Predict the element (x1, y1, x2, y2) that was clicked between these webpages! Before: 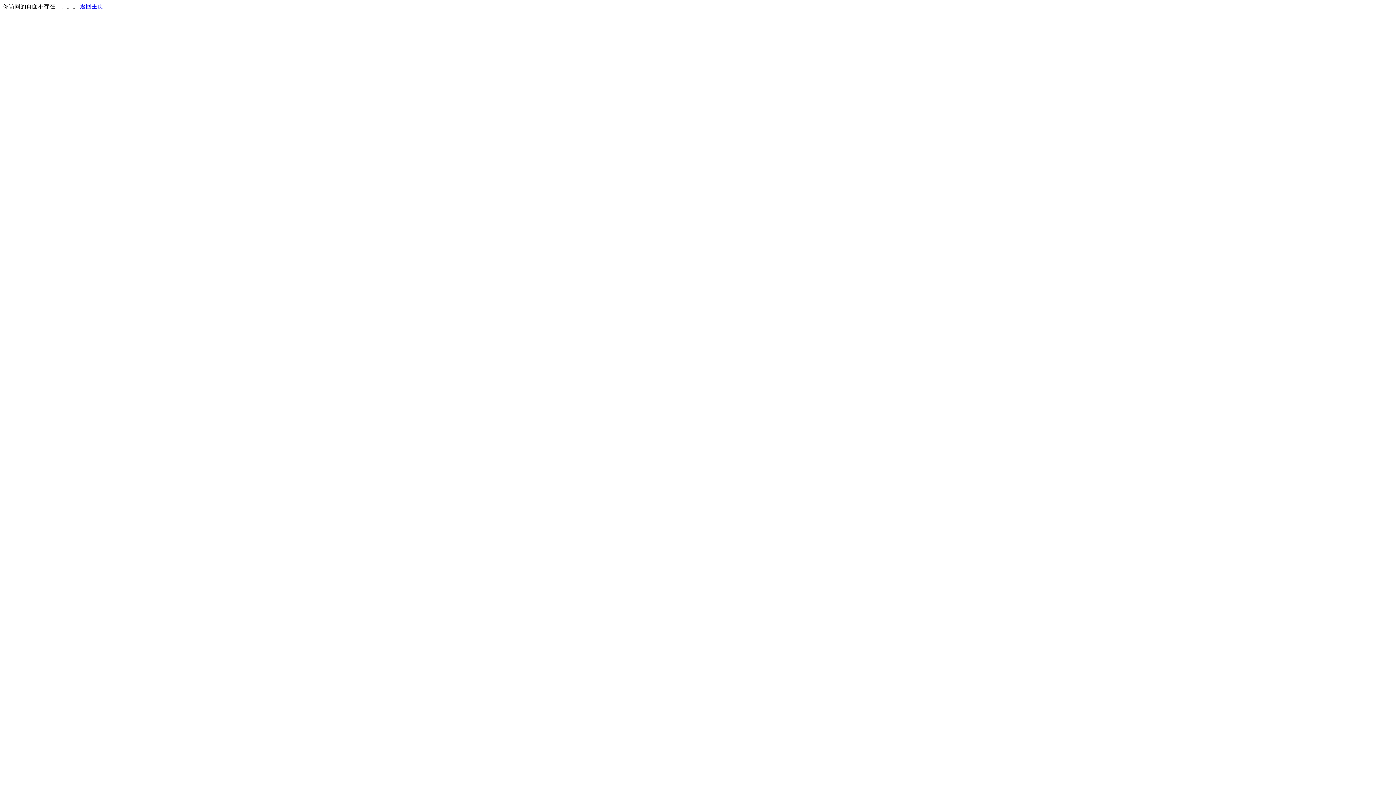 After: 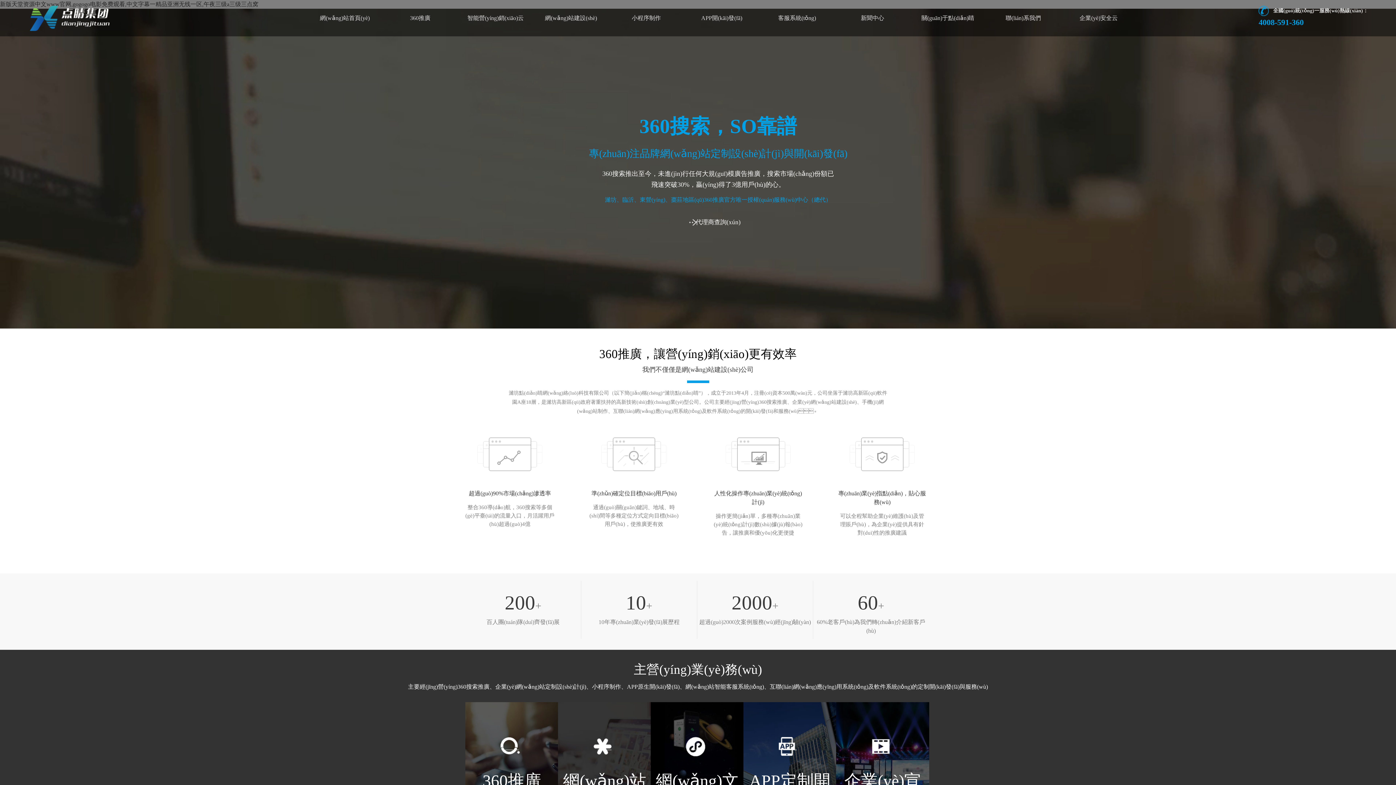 Action: label: 返回主页 bbox: (80, 3, 103, 9)